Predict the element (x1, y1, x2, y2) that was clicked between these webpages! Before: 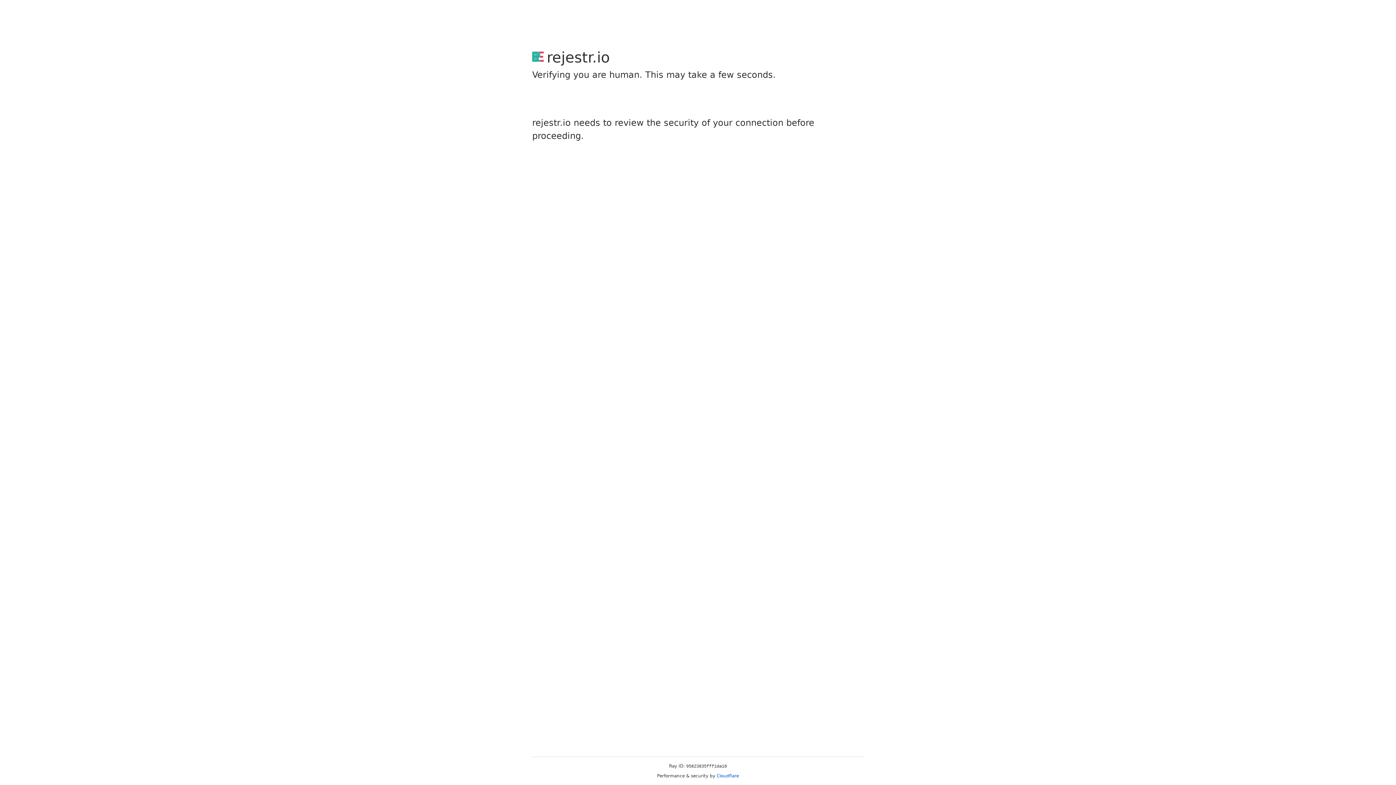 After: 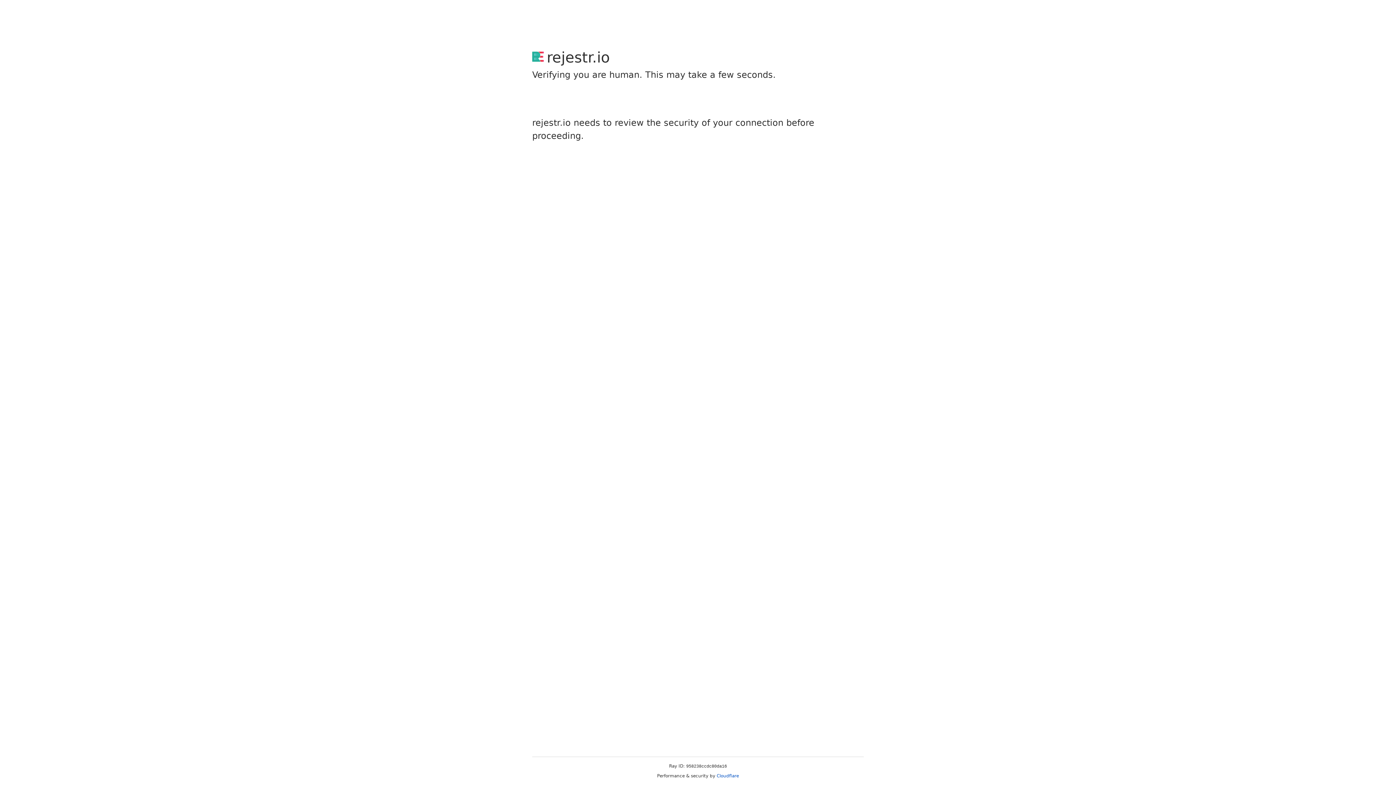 Action: bbox: (716, 773, 739, 778) label: Cloudflare